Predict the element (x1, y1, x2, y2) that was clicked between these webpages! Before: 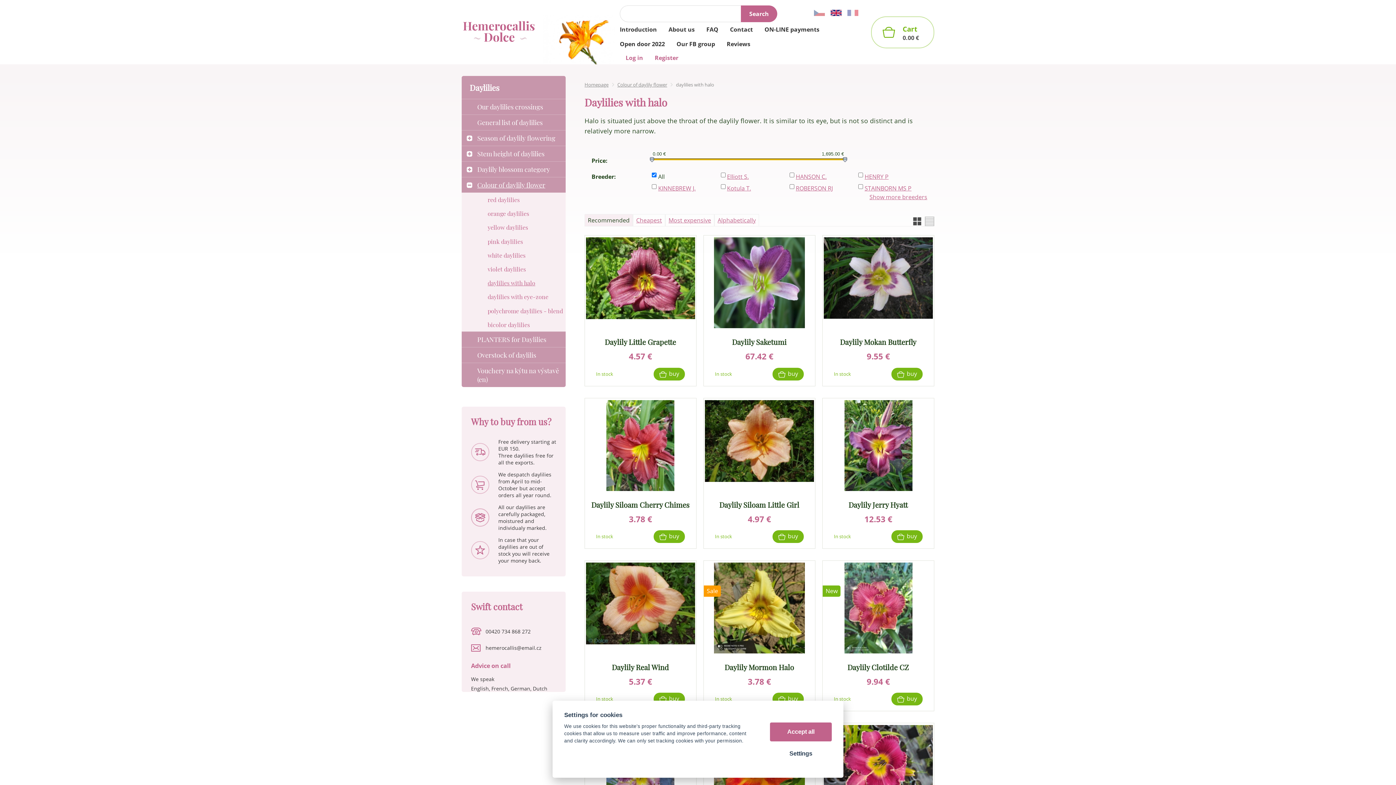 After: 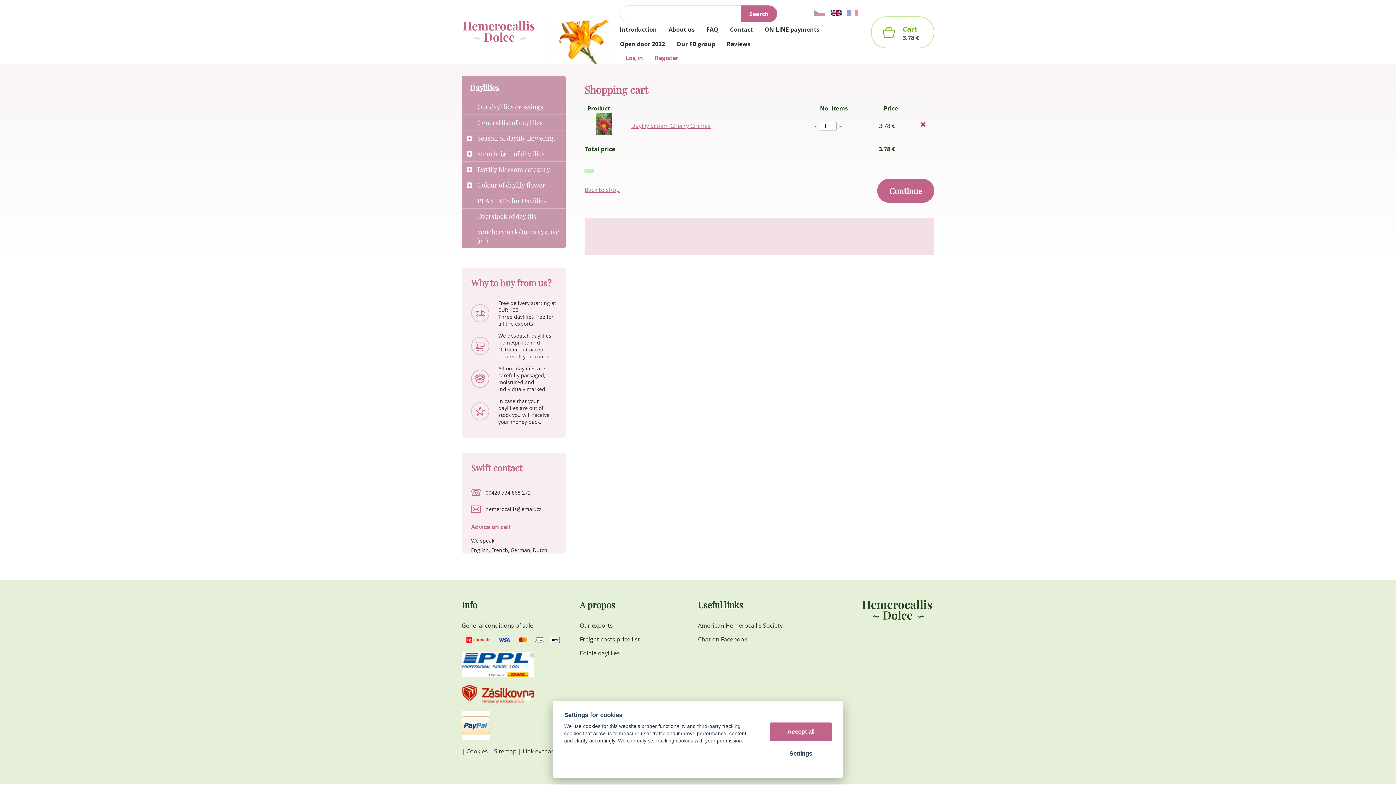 Action: bbox: (653, 530, 685, 543) label: buy